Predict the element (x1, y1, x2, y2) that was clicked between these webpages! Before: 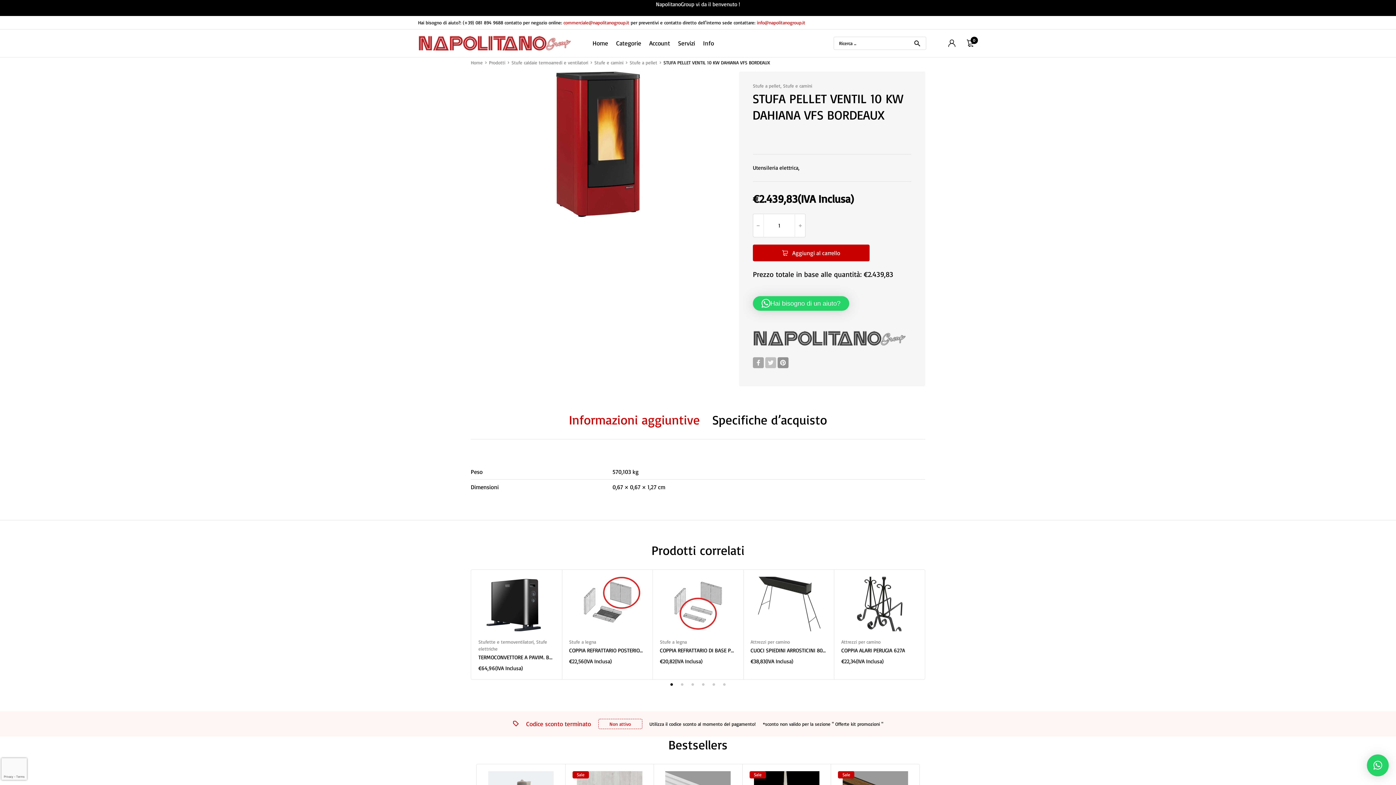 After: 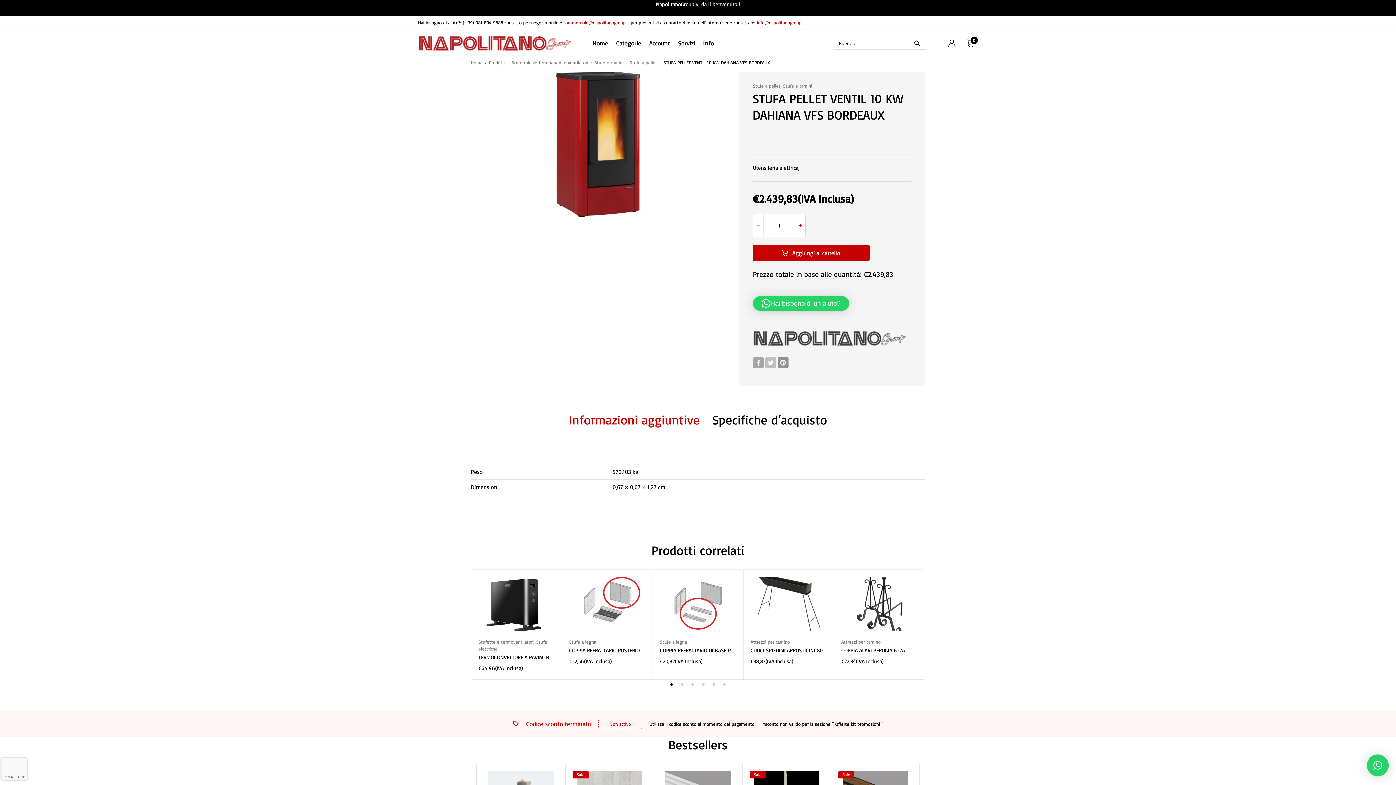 Action: bbox: (794, 213, 805, 237)